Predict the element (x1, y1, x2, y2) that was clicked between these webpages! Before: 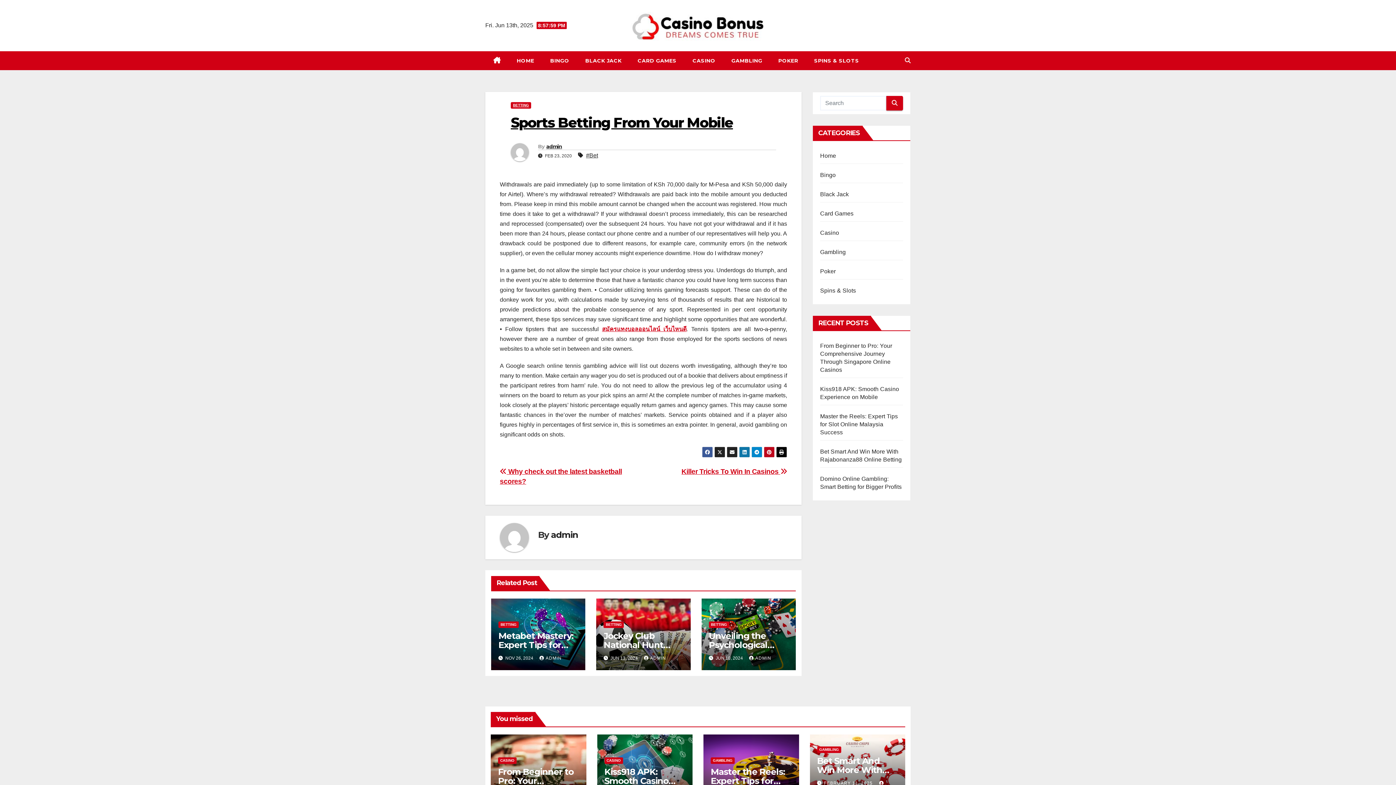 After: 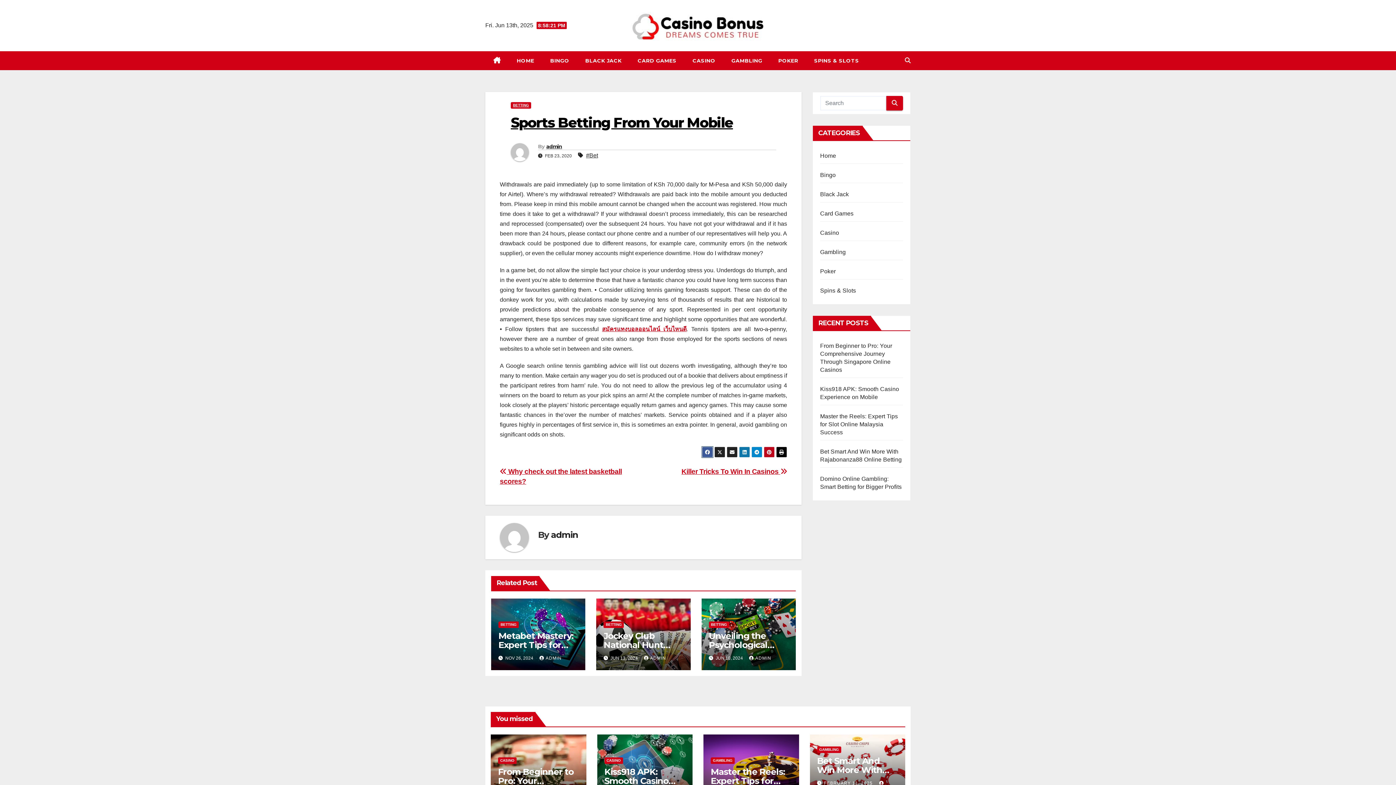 Action: bbox: (702, 447, 713, 457)